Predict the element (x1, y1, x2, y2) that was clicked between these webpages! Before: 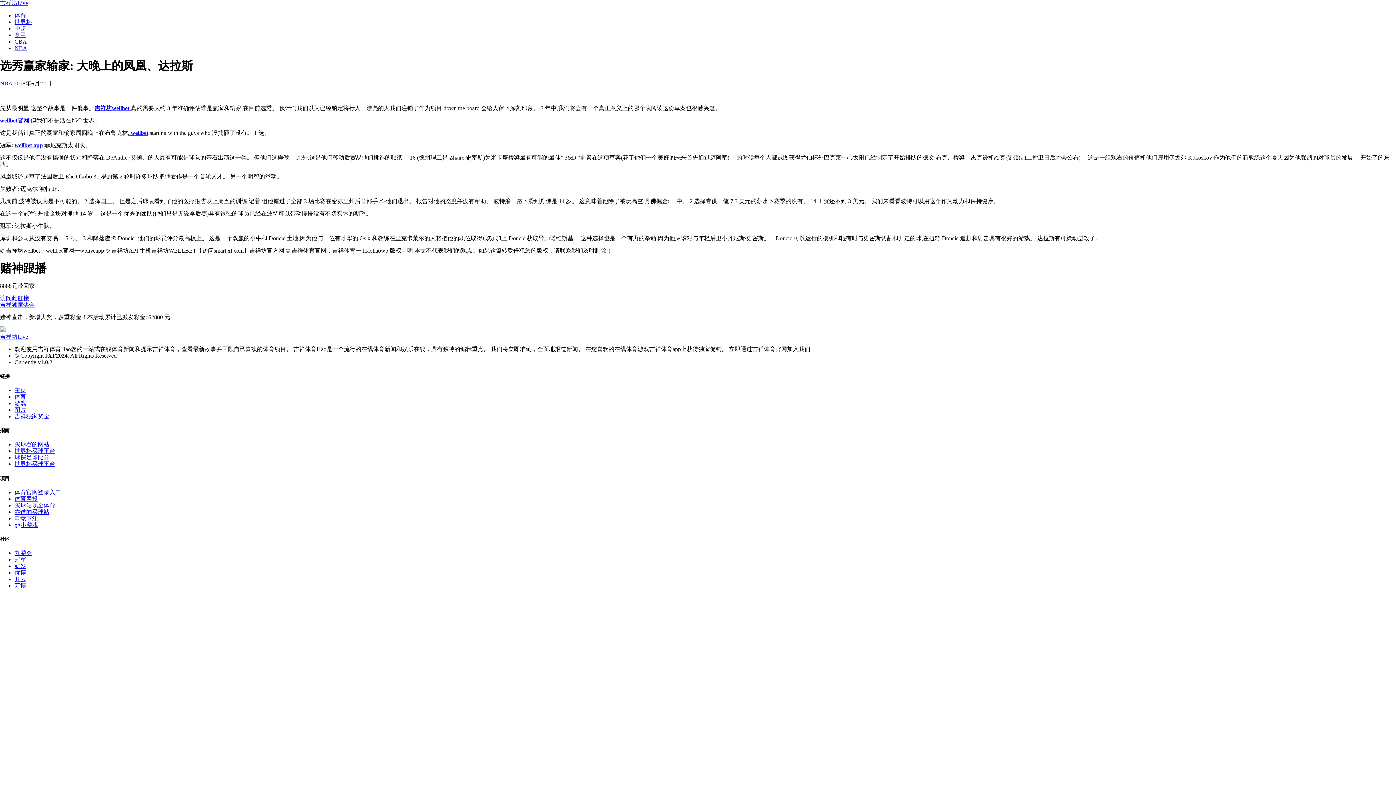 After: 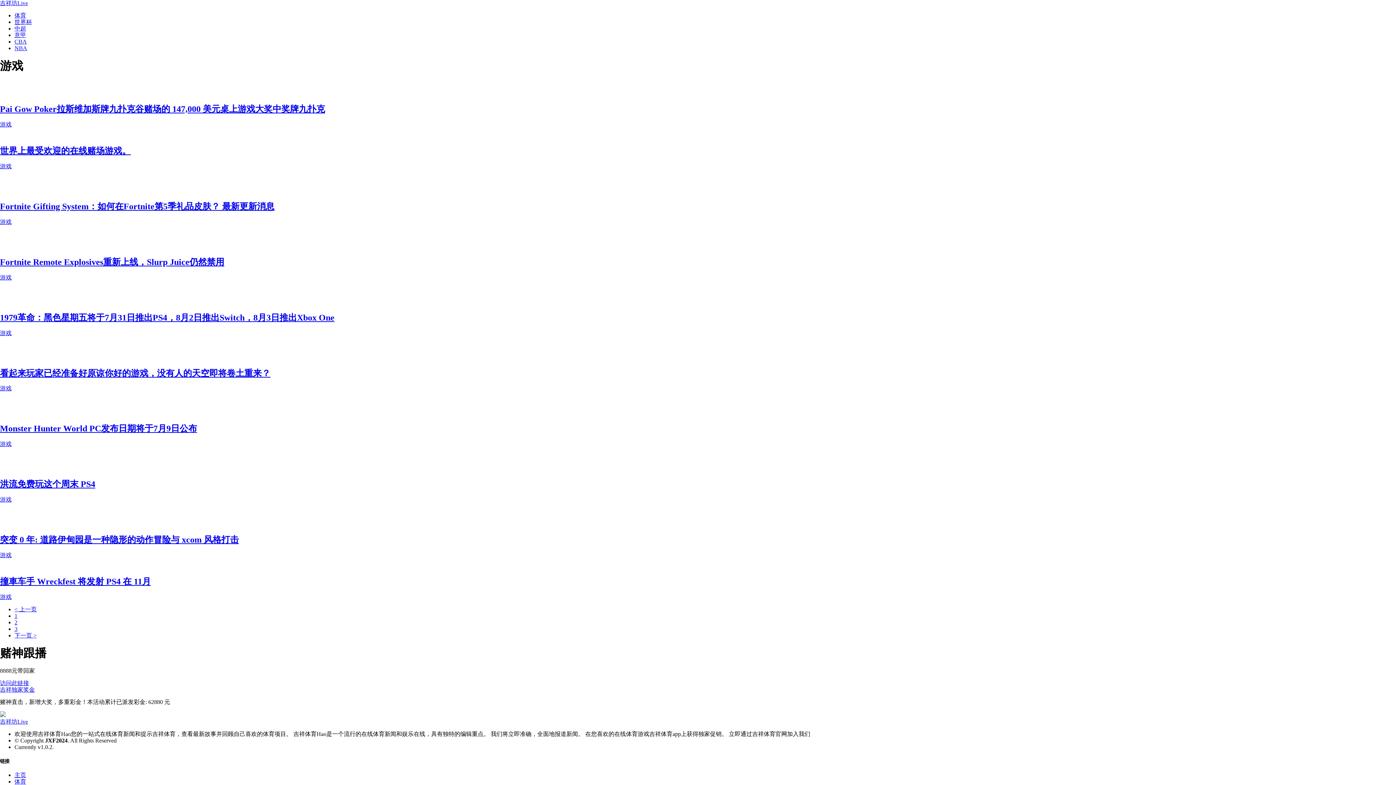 Action: bbox: (14, 400, 26, 406) label: 游戏